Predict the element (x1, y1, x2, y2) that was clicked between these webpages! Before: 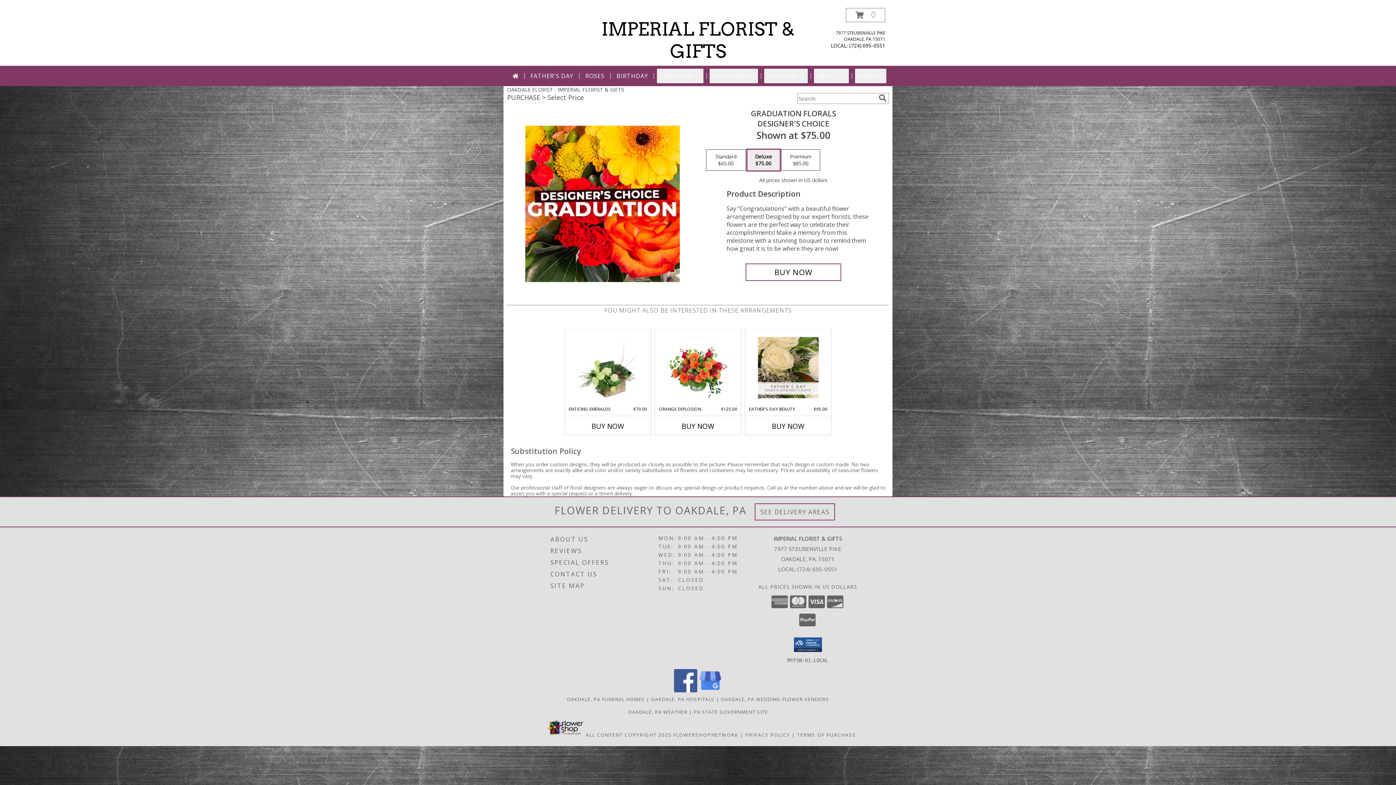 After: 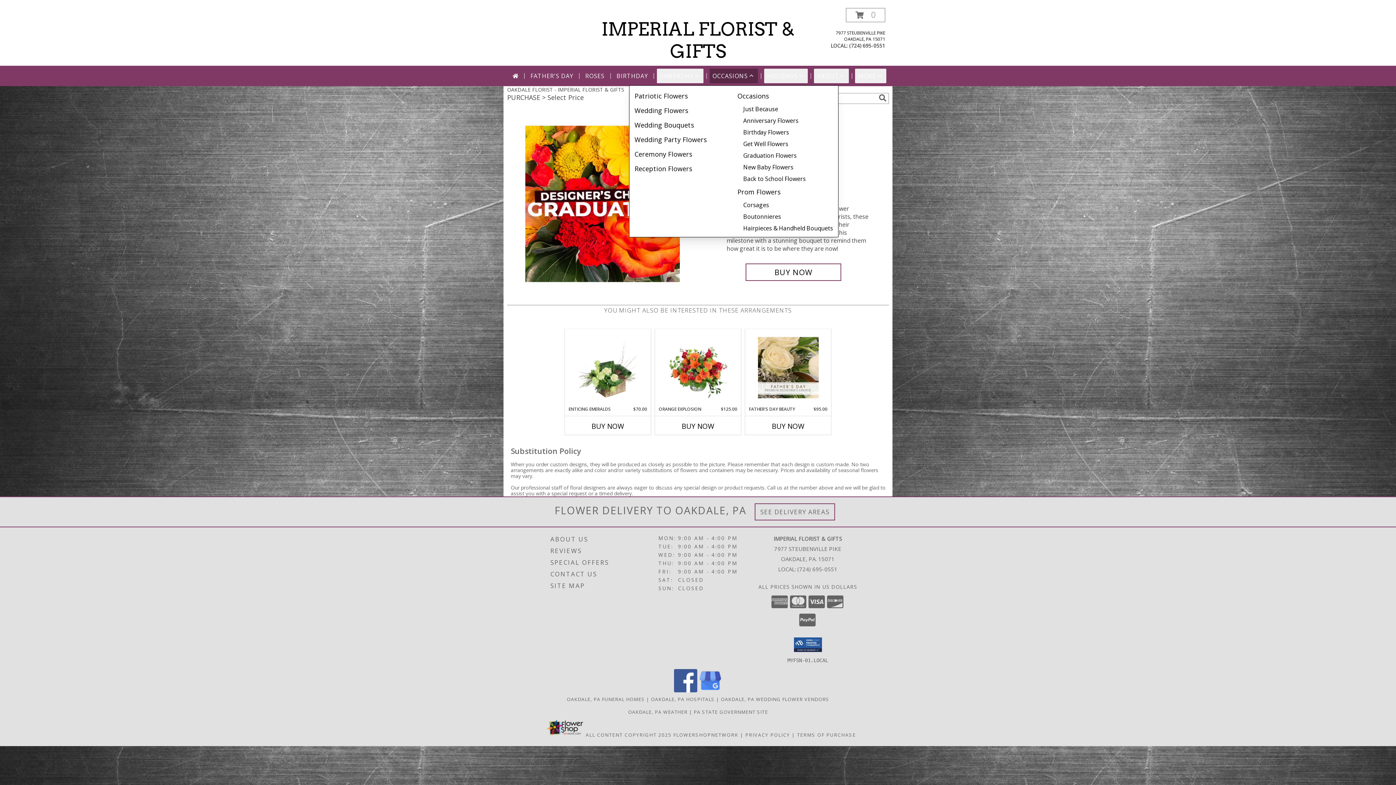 Action: label: OCCASIONS bbox: (709, 68, 758, 83)